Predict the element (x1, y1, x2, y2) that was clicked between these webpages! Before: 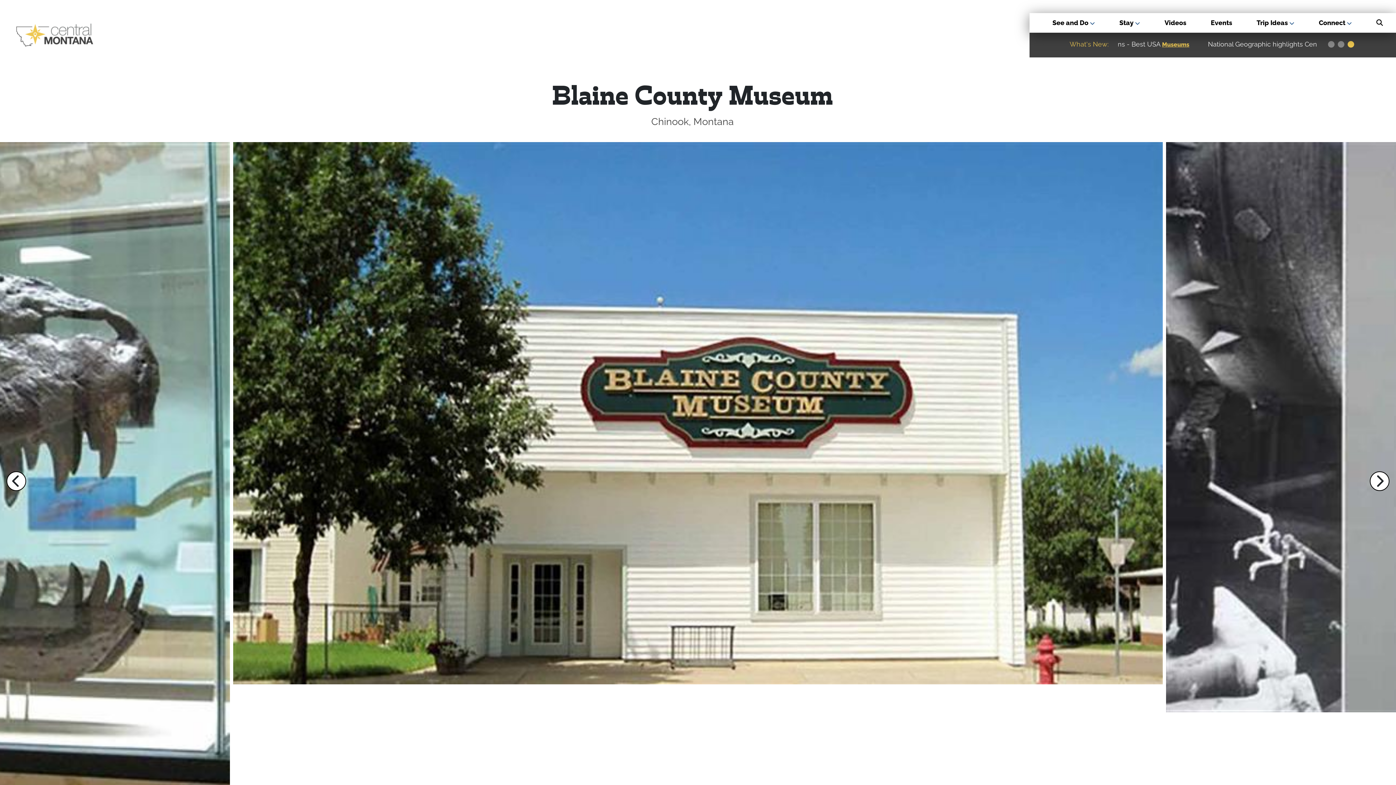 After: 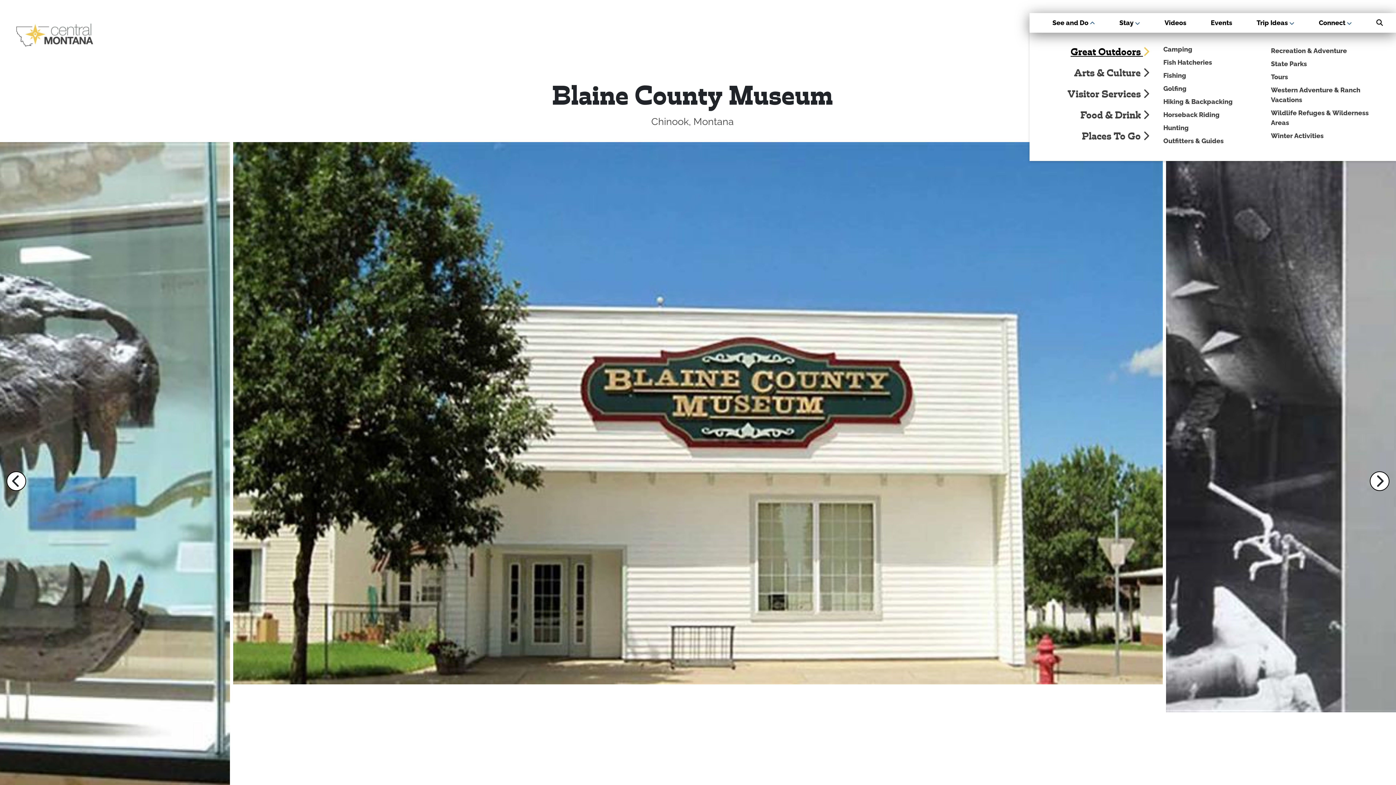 Action: bbox: (1046, 13, 1101, 32) label: See and Do 